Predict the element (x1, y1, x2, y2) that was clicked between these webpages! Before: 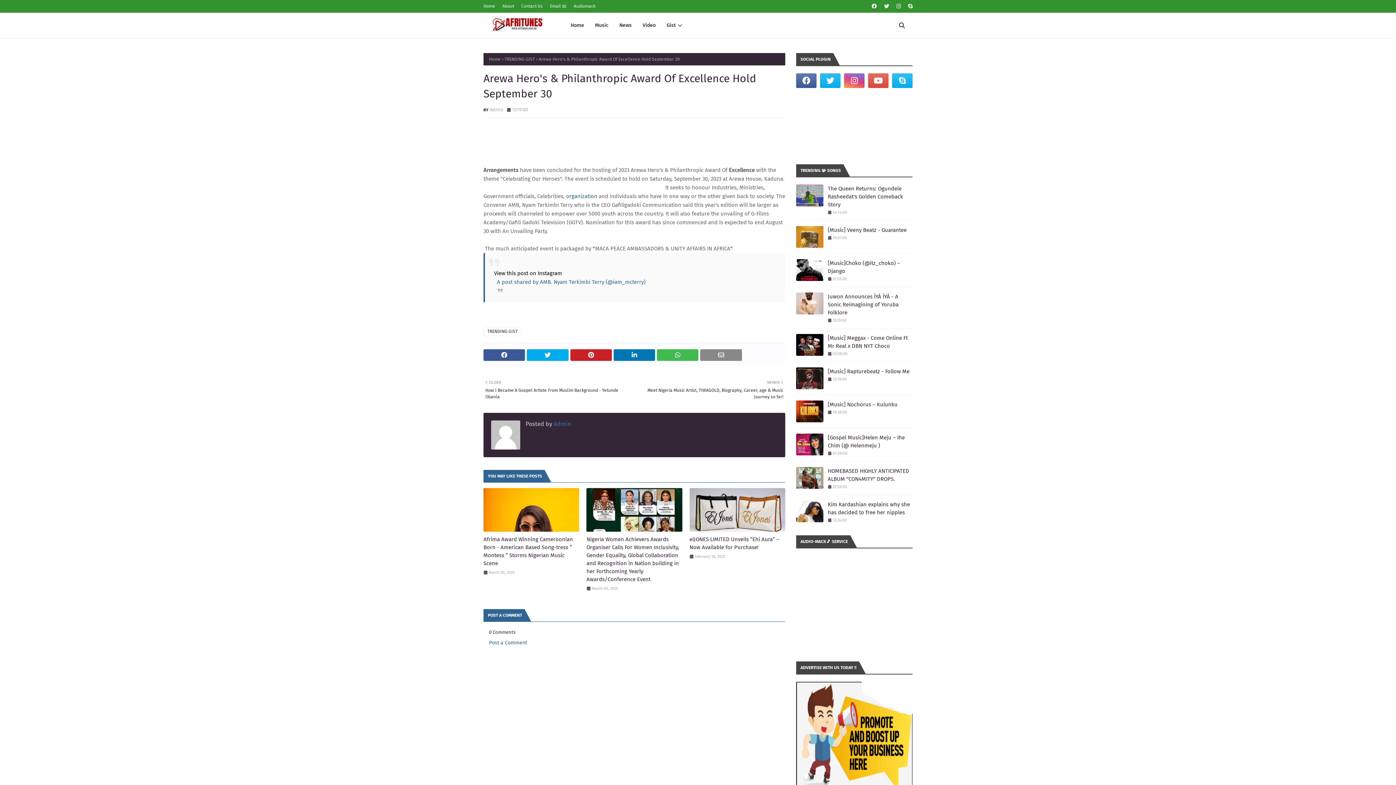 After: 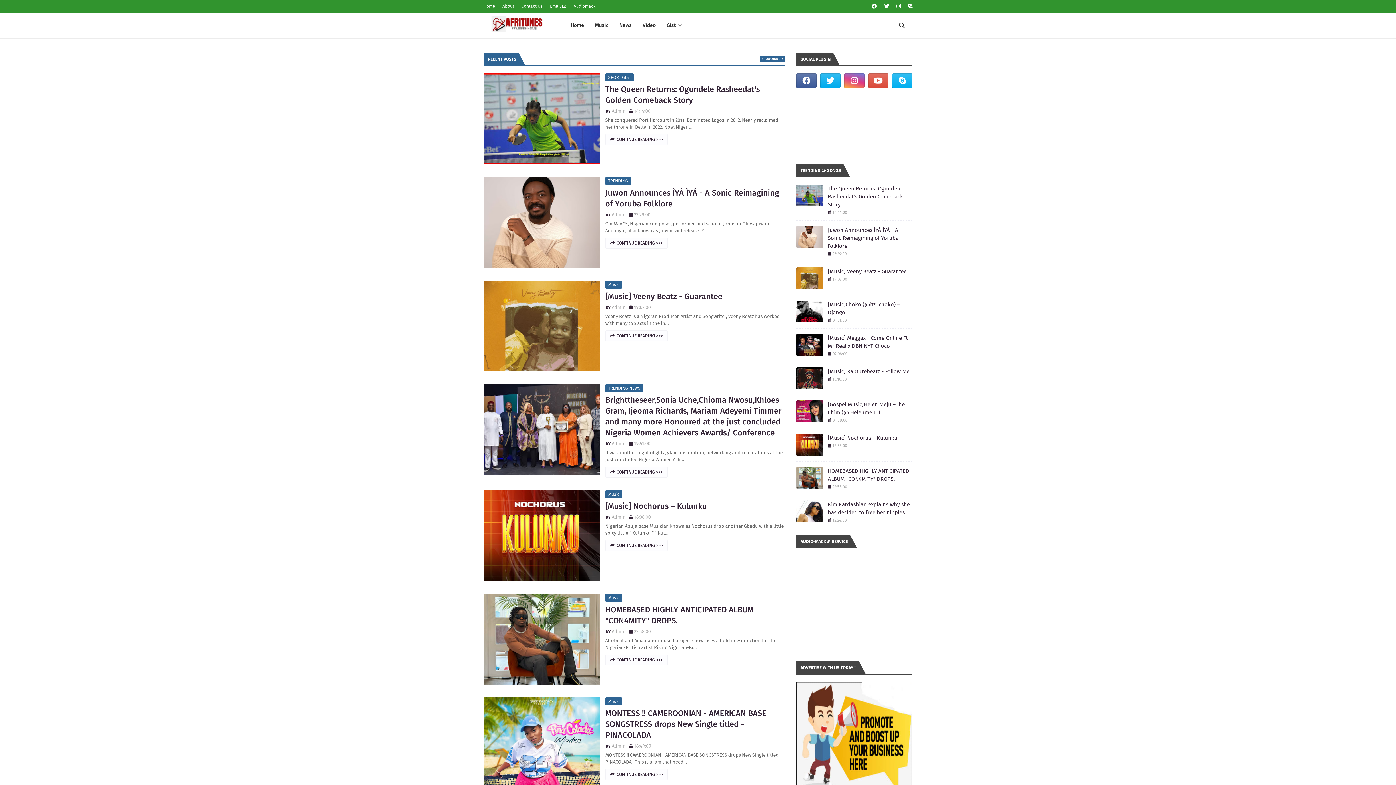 Action: label: Home bbox: (565, 12, 589, 38)